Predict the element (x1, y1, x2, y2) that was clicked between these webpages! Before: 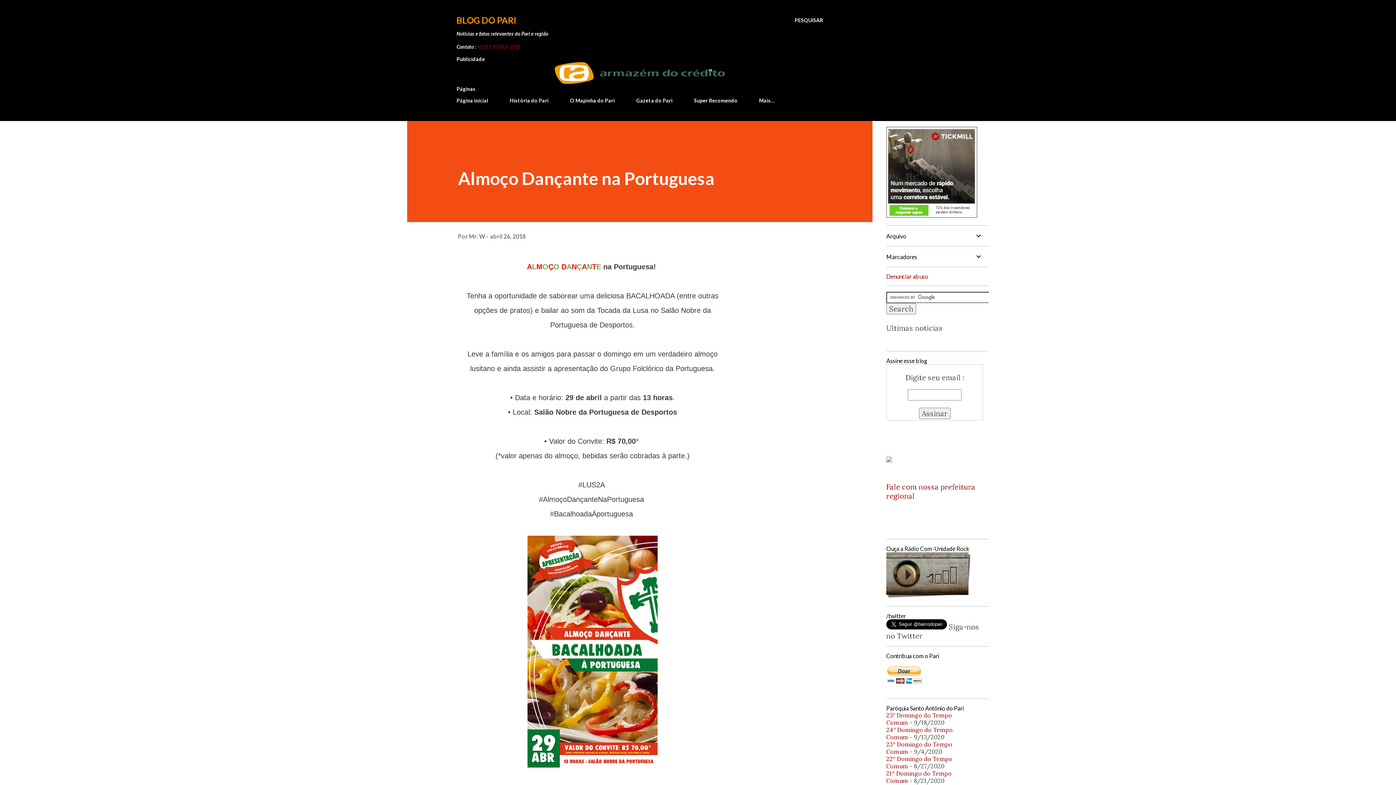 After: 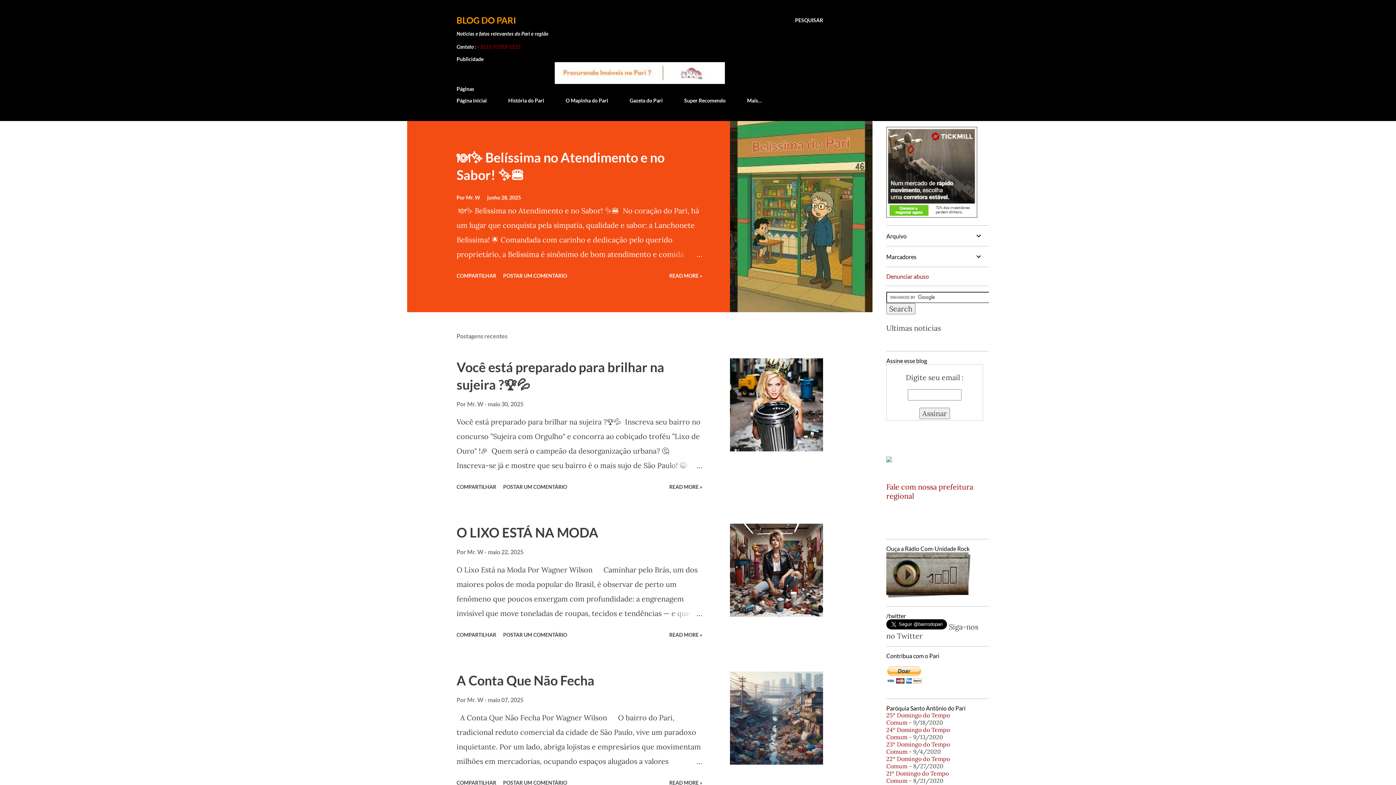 Action: bbox: (456, 14, 516, 25) label: BLOG DO PARI